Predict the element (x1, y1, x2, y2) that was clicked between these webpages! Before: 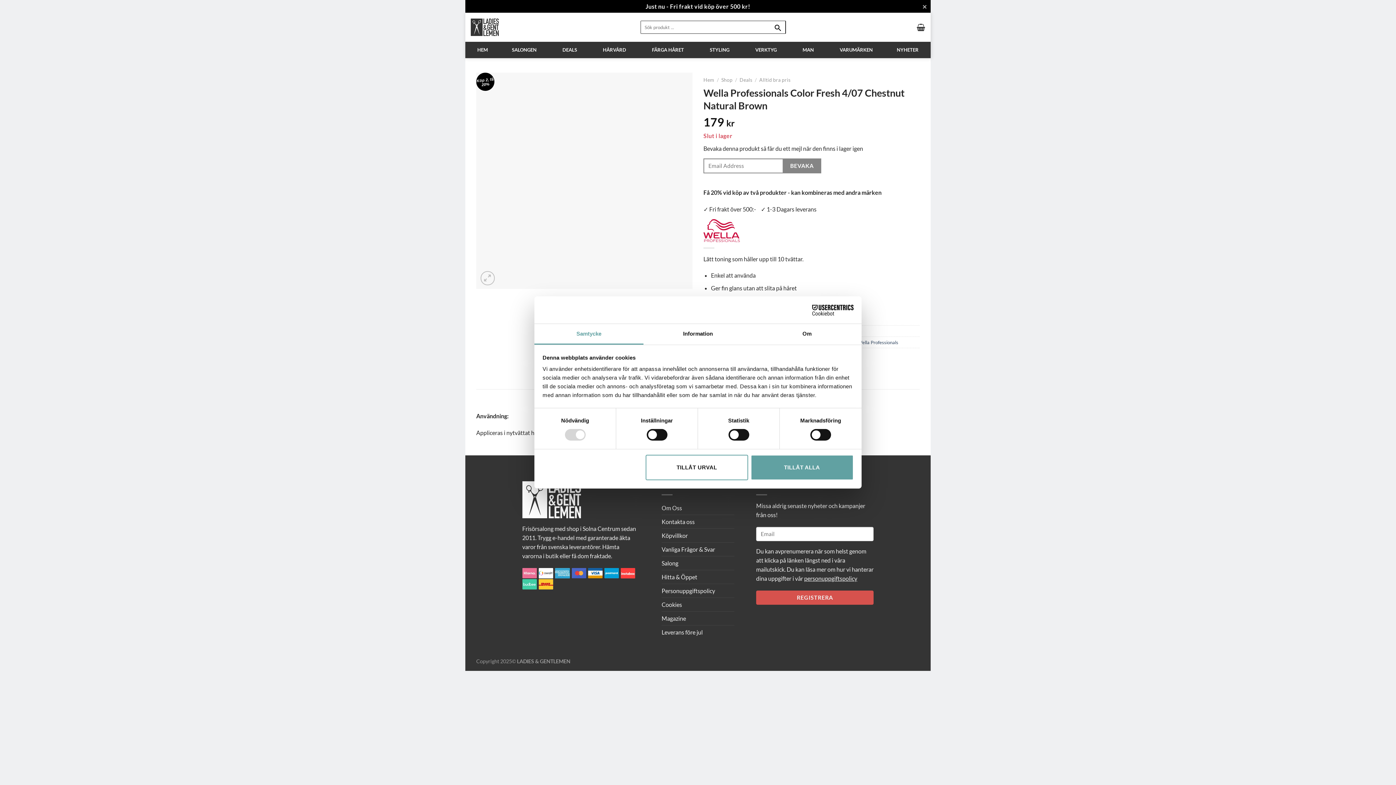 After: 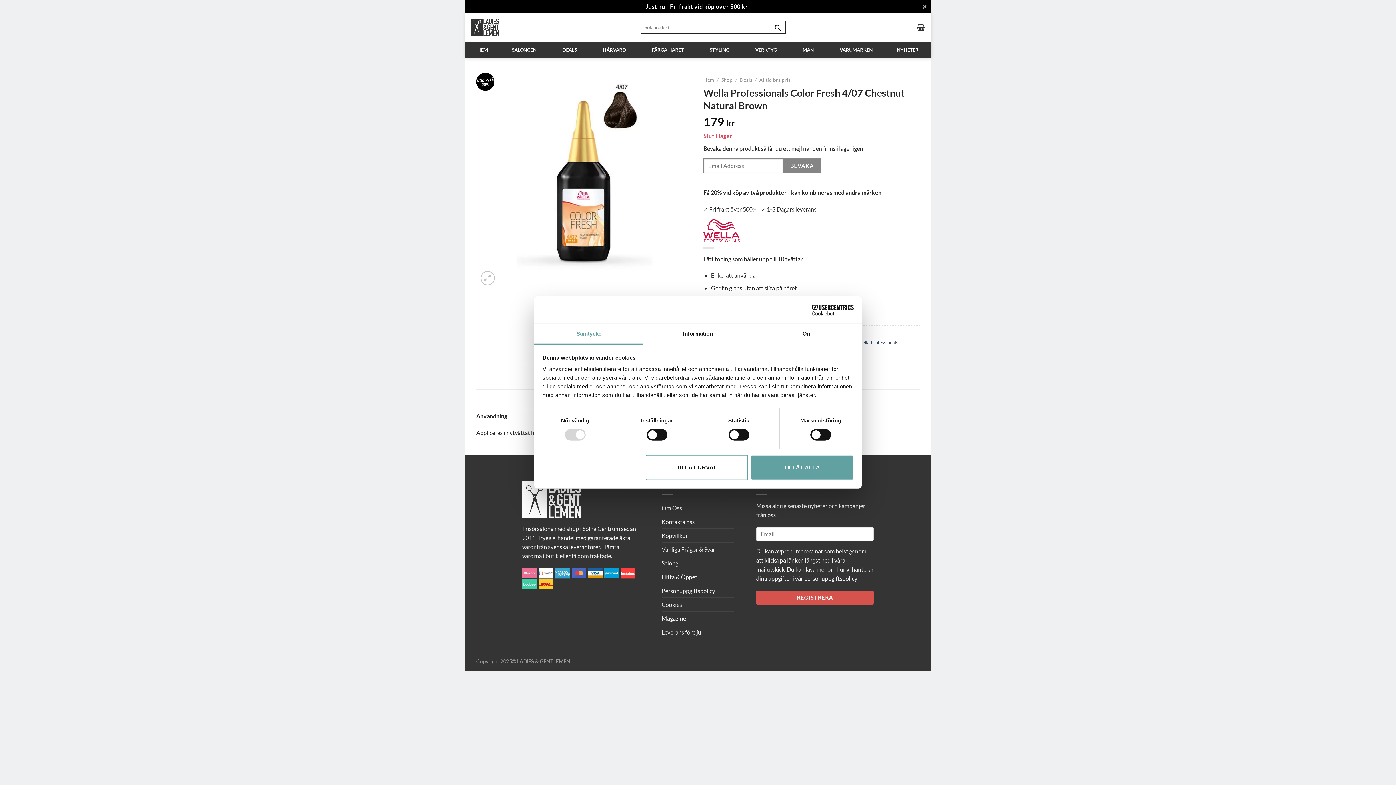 Action: label: Cookiebot - opens in a new window bbox: (790, 304, 853, 315)